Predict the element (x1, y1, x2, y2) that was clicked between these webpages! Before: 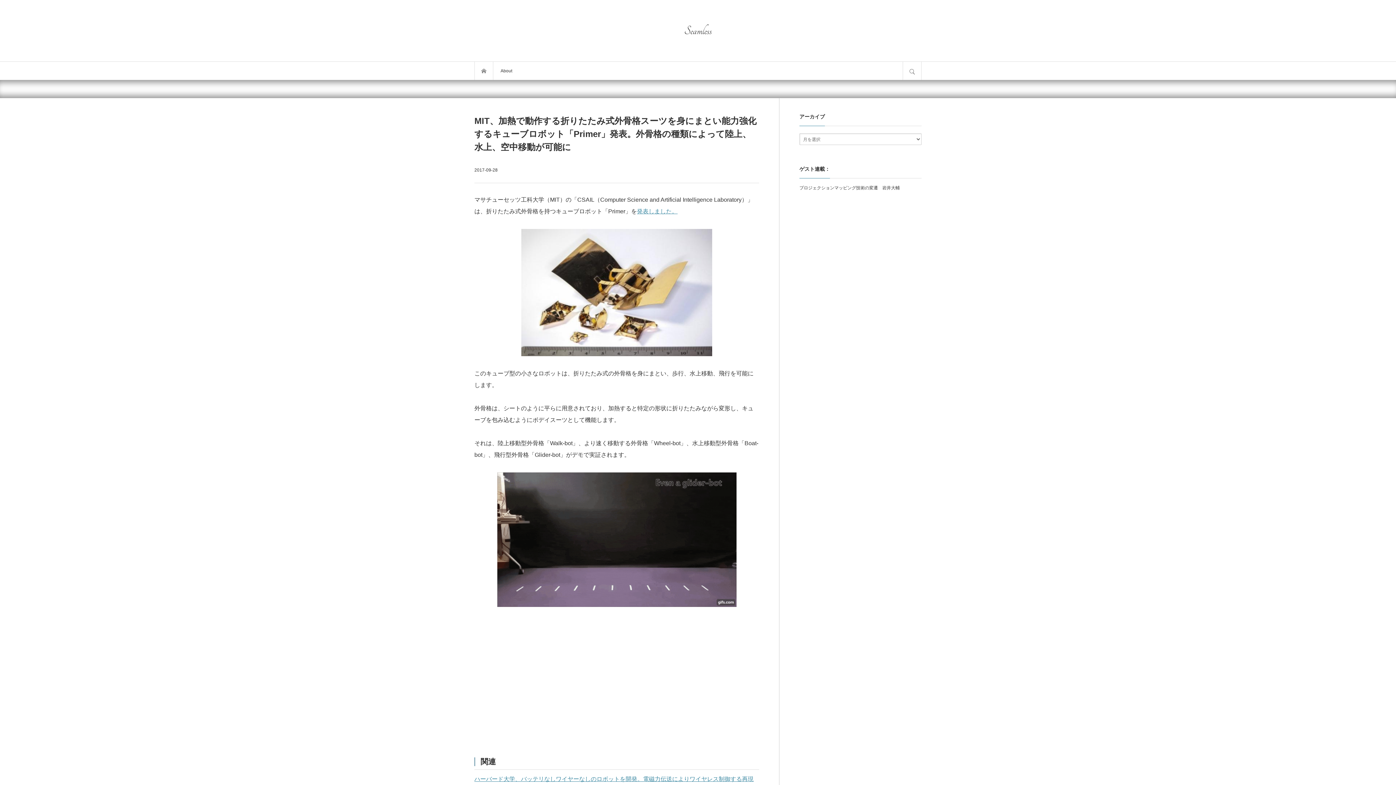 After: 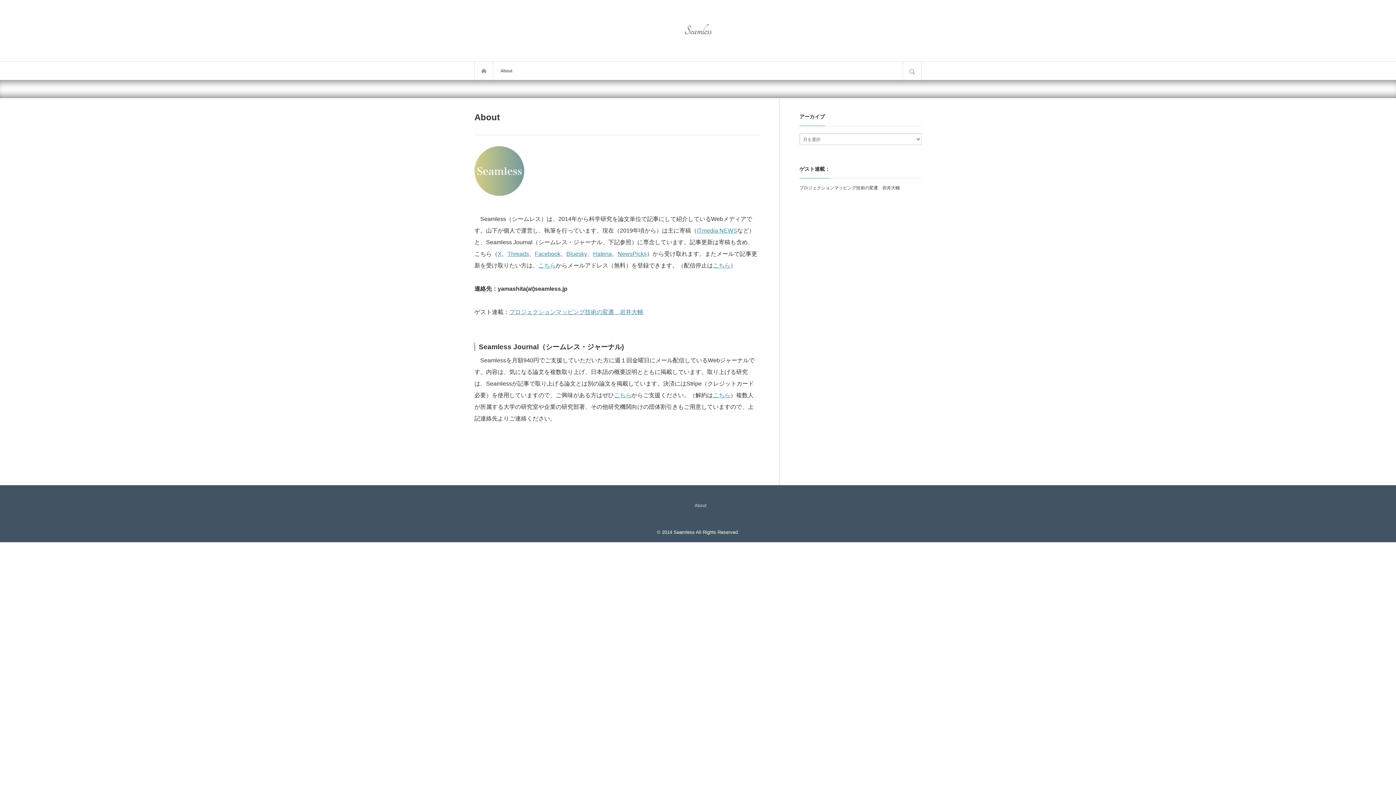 Action: bbox: (493, 61, 519, 80) label: About